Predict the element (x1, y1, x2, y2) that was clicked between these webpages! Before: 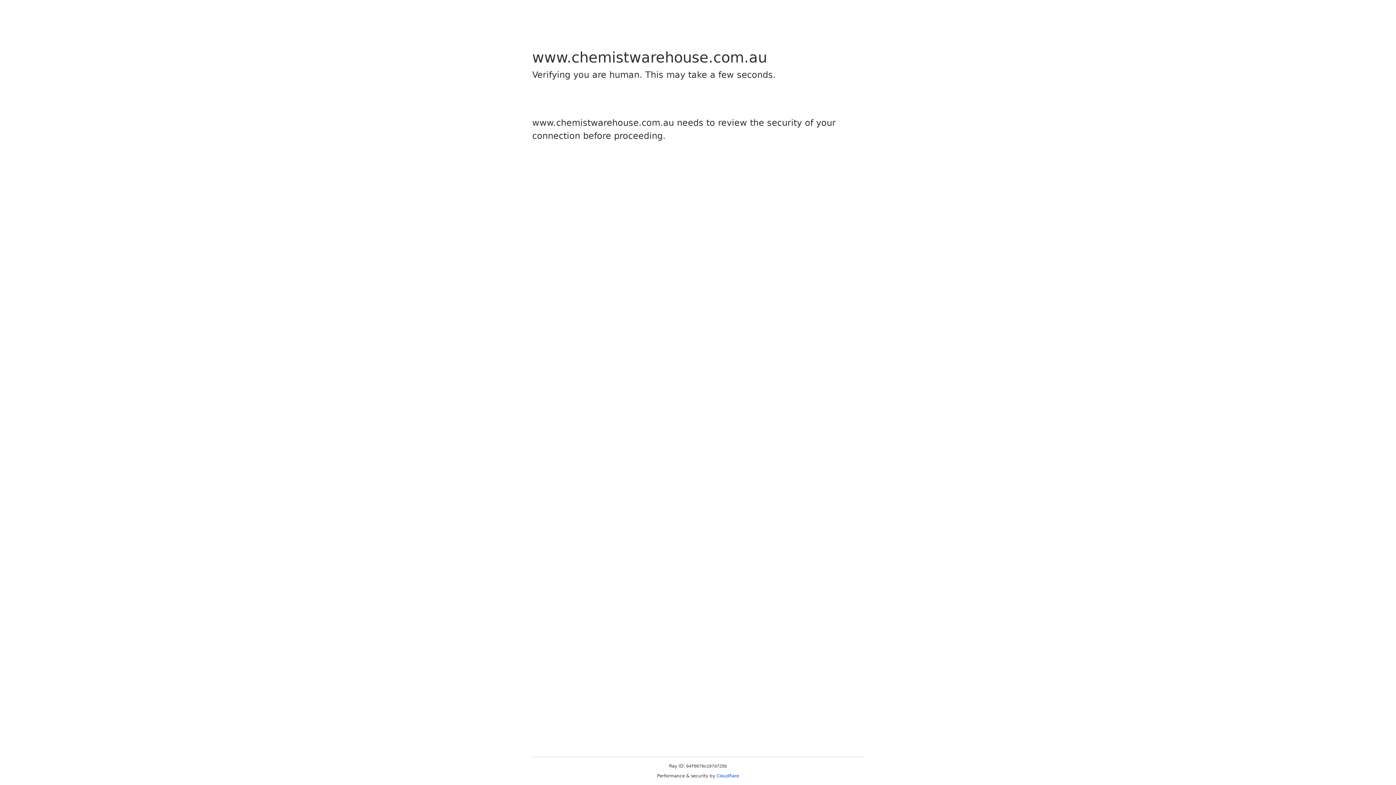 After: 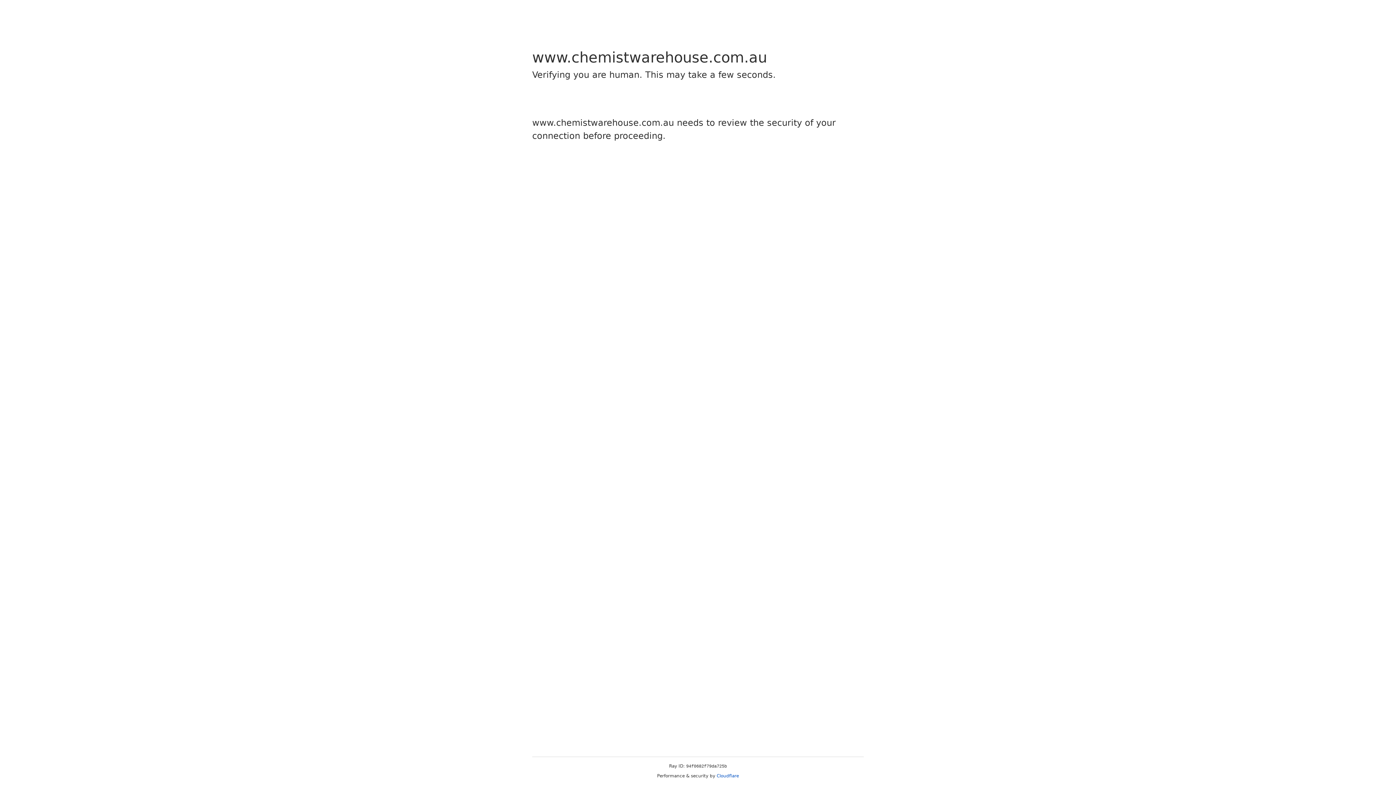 Action: label: Cloudflare bbox: (716, 773, 739, 778)